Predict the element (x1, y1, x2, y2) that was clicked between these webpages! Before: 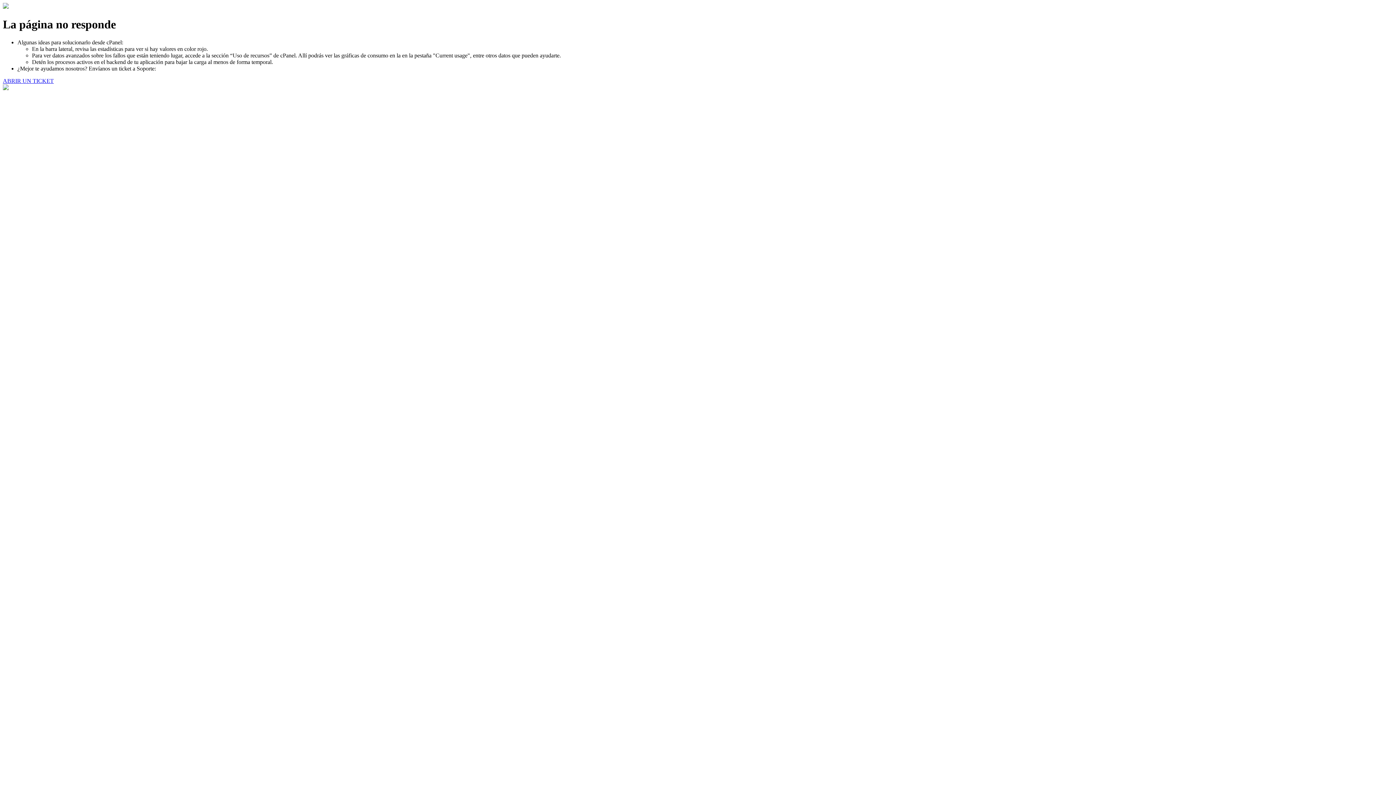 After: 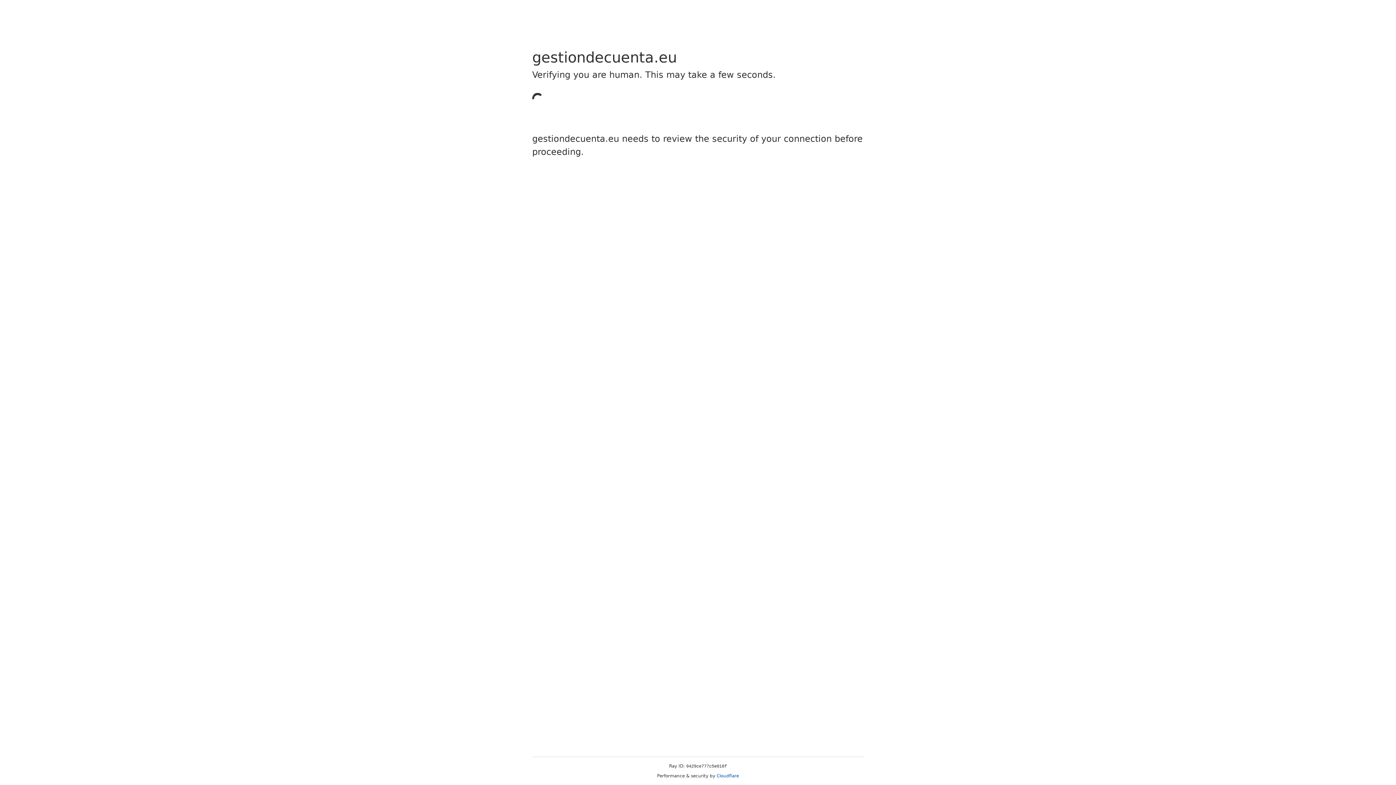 Action: label: ABRIR UN TICKET bbox: (2, 77, 53, 83)